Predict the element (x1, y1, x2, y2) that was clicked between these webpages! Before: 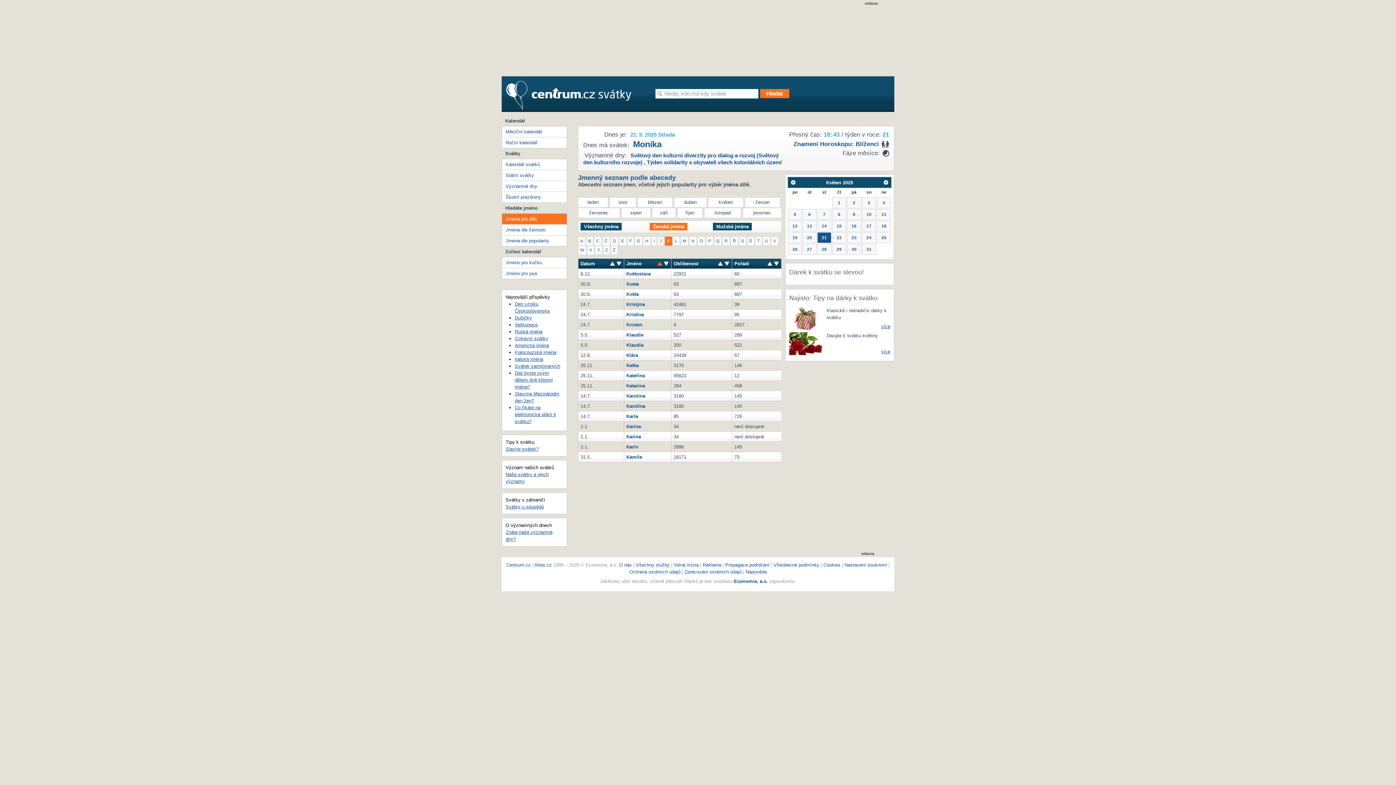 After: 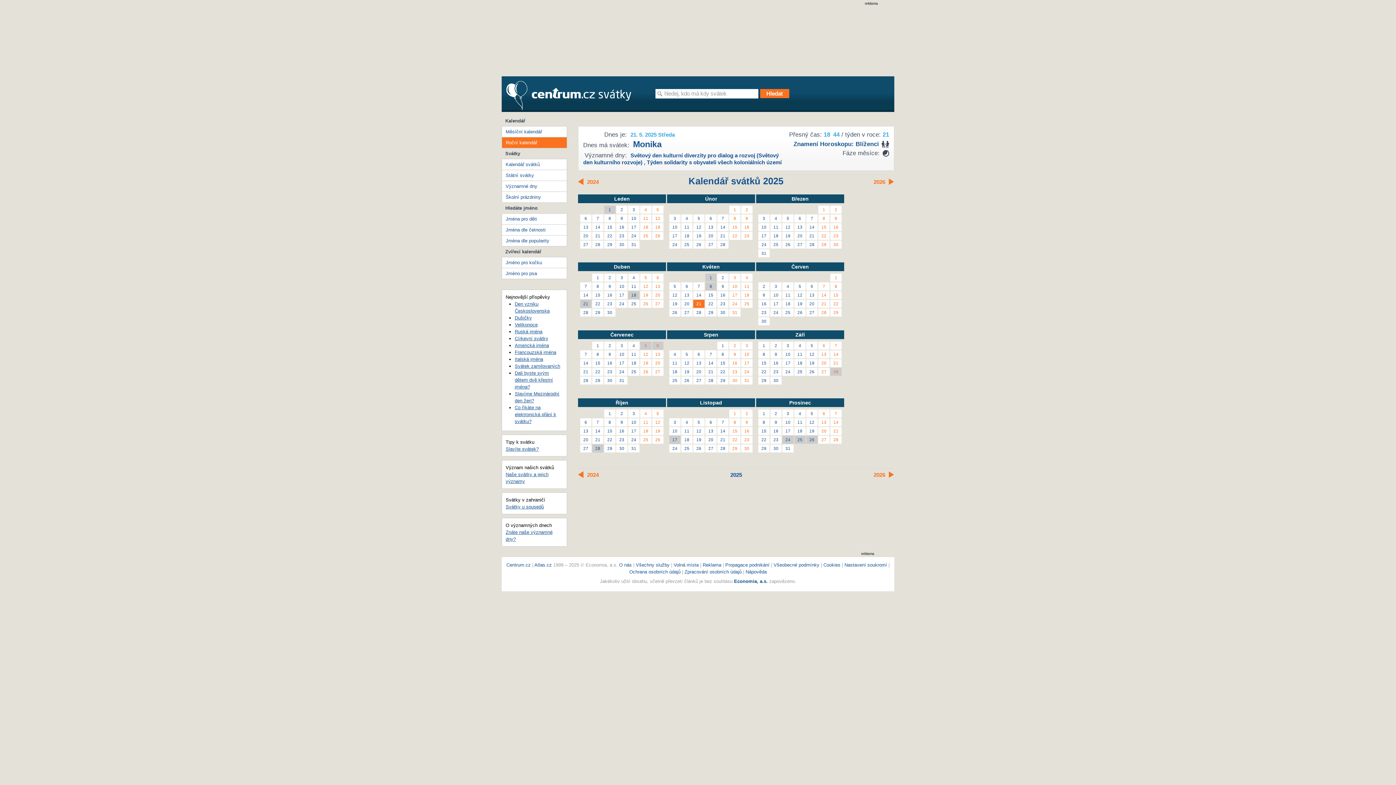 Action: bbox: (502, 137, 566, 147) label: Roční kalendář